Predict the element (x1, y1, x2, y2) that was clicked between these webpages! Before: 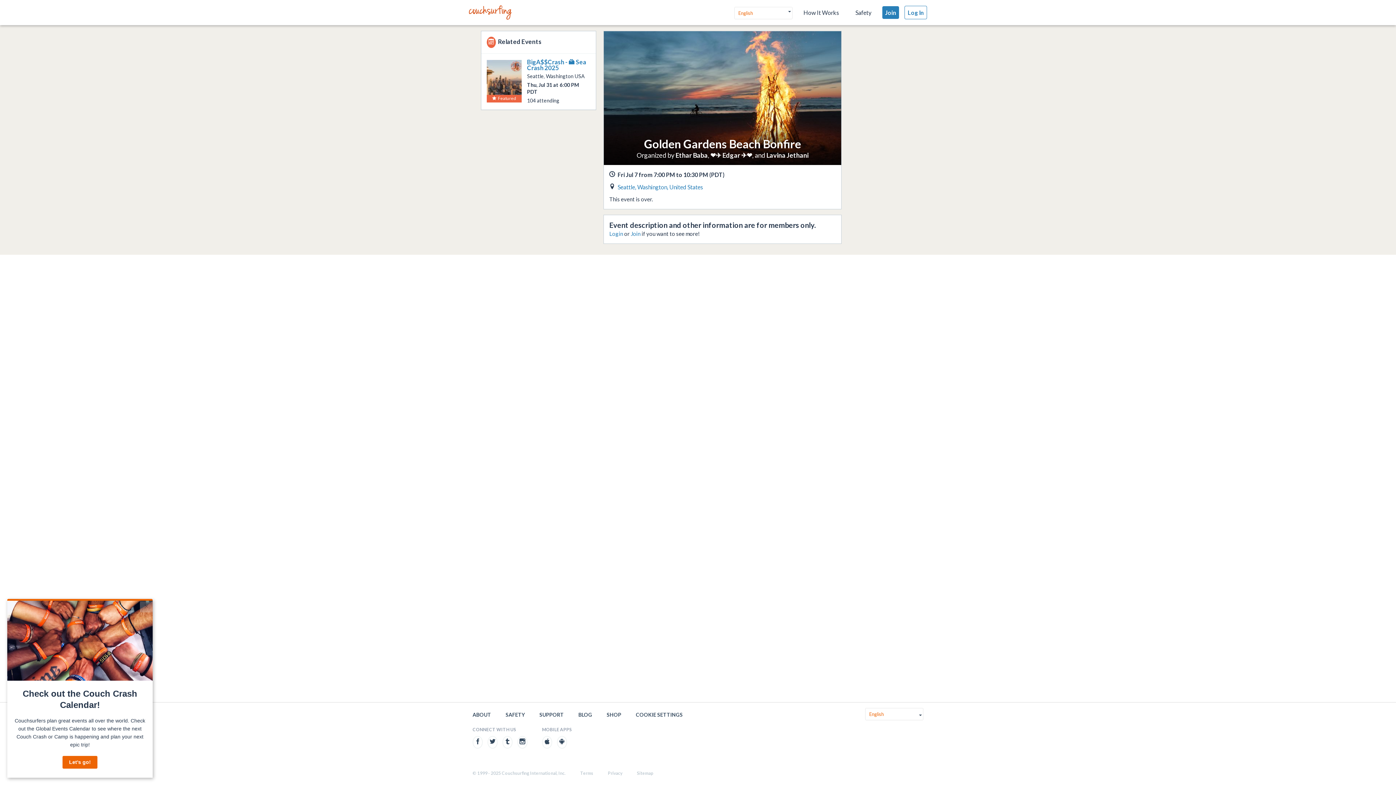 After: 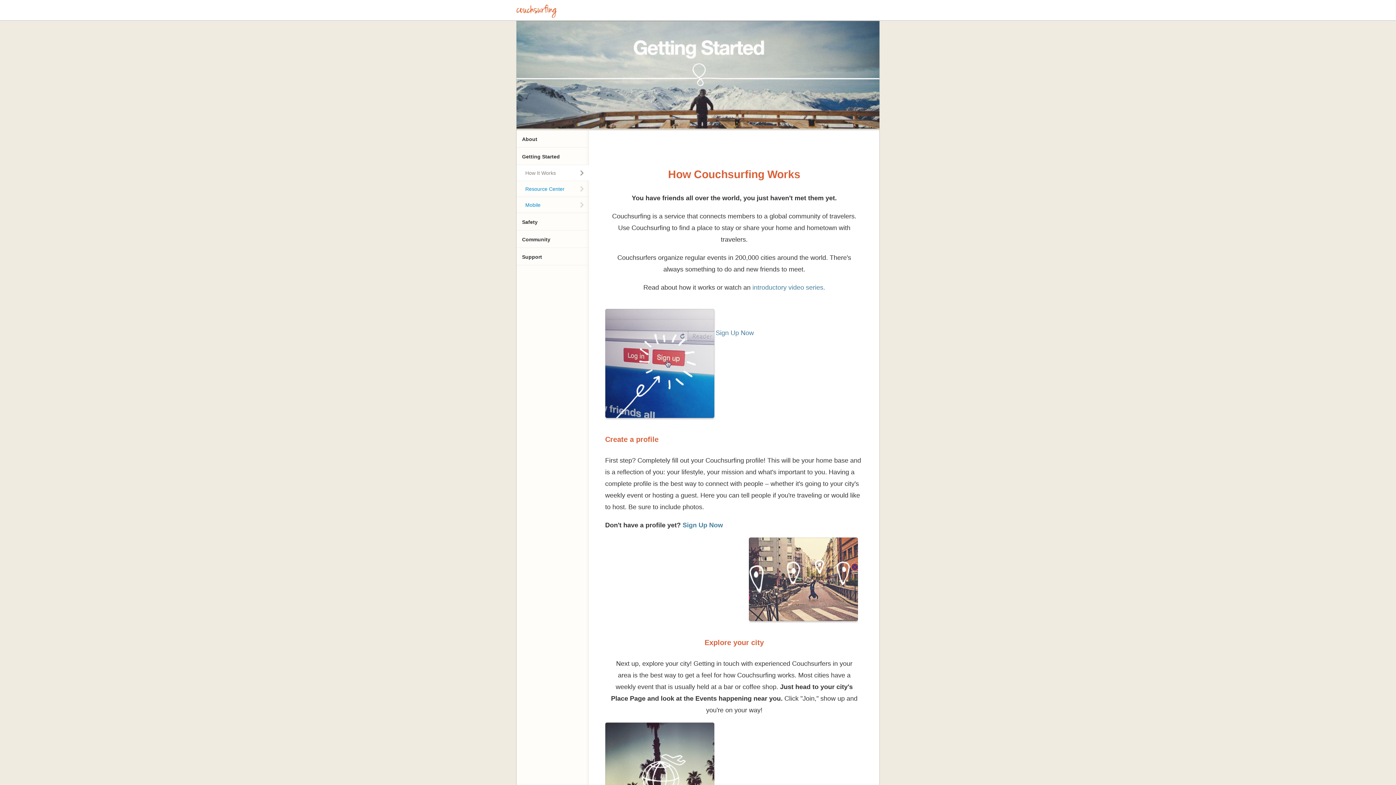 Action: bbox: (798, 0, 844, 25) label: How It Works